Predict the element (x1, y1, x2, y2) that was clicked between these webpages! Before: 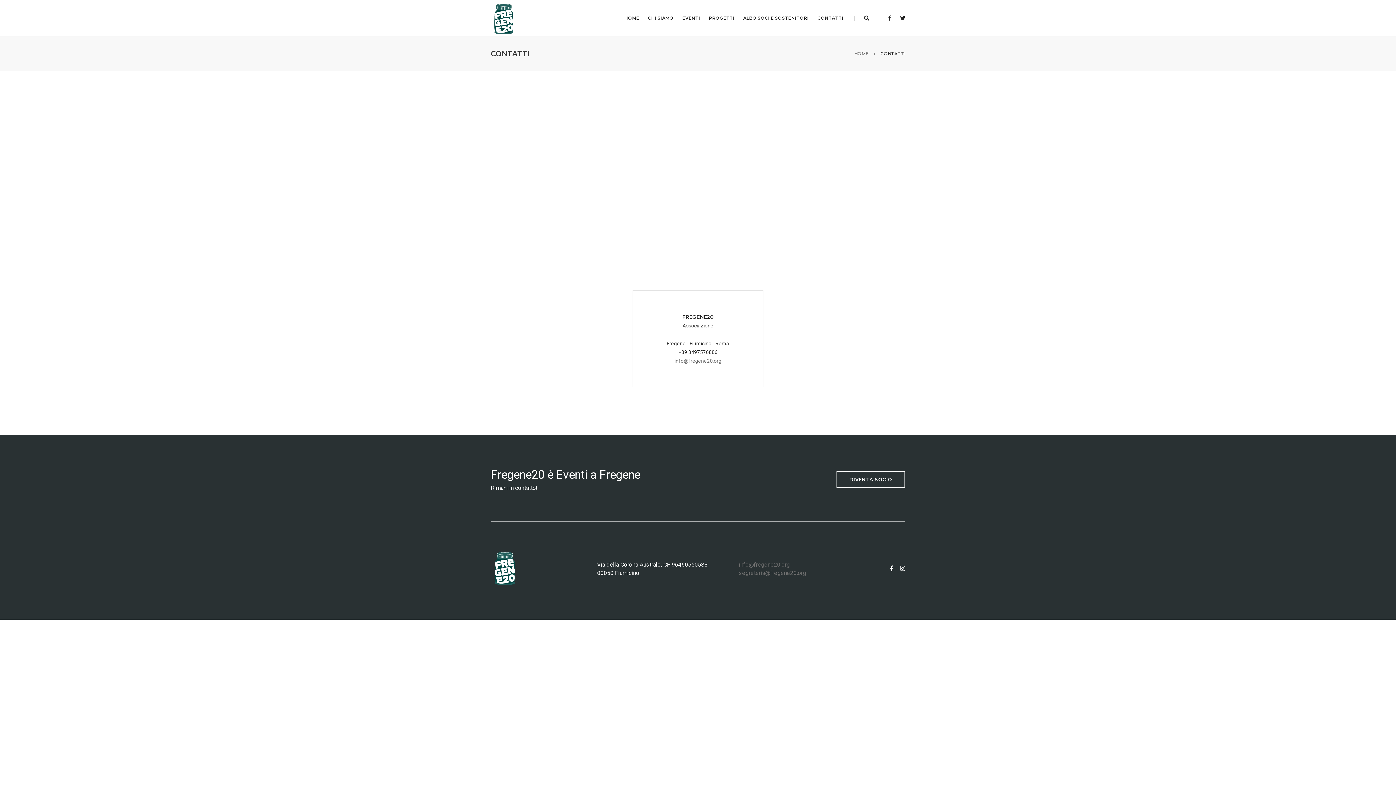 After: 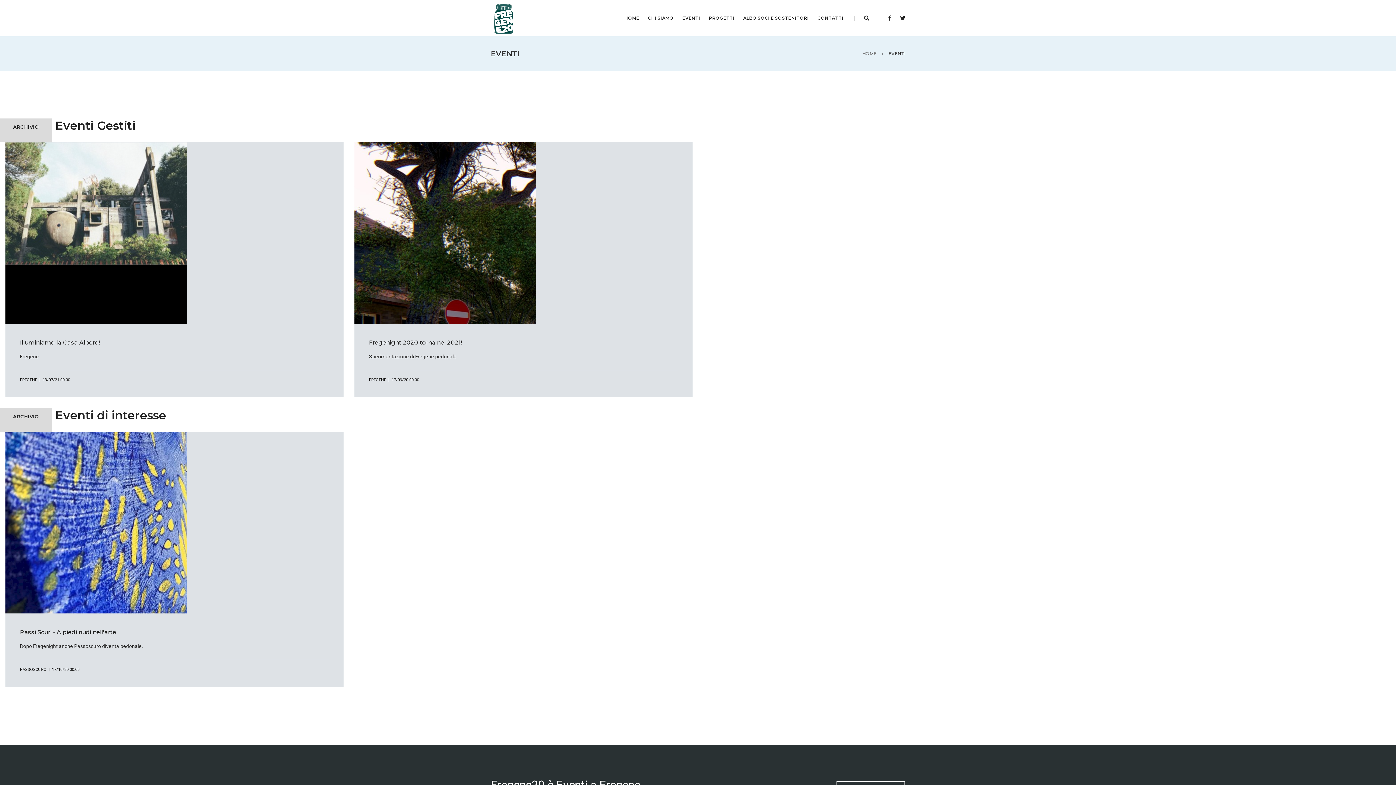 Action: label: EVENTI bbox: (682, 5, 700, 31)